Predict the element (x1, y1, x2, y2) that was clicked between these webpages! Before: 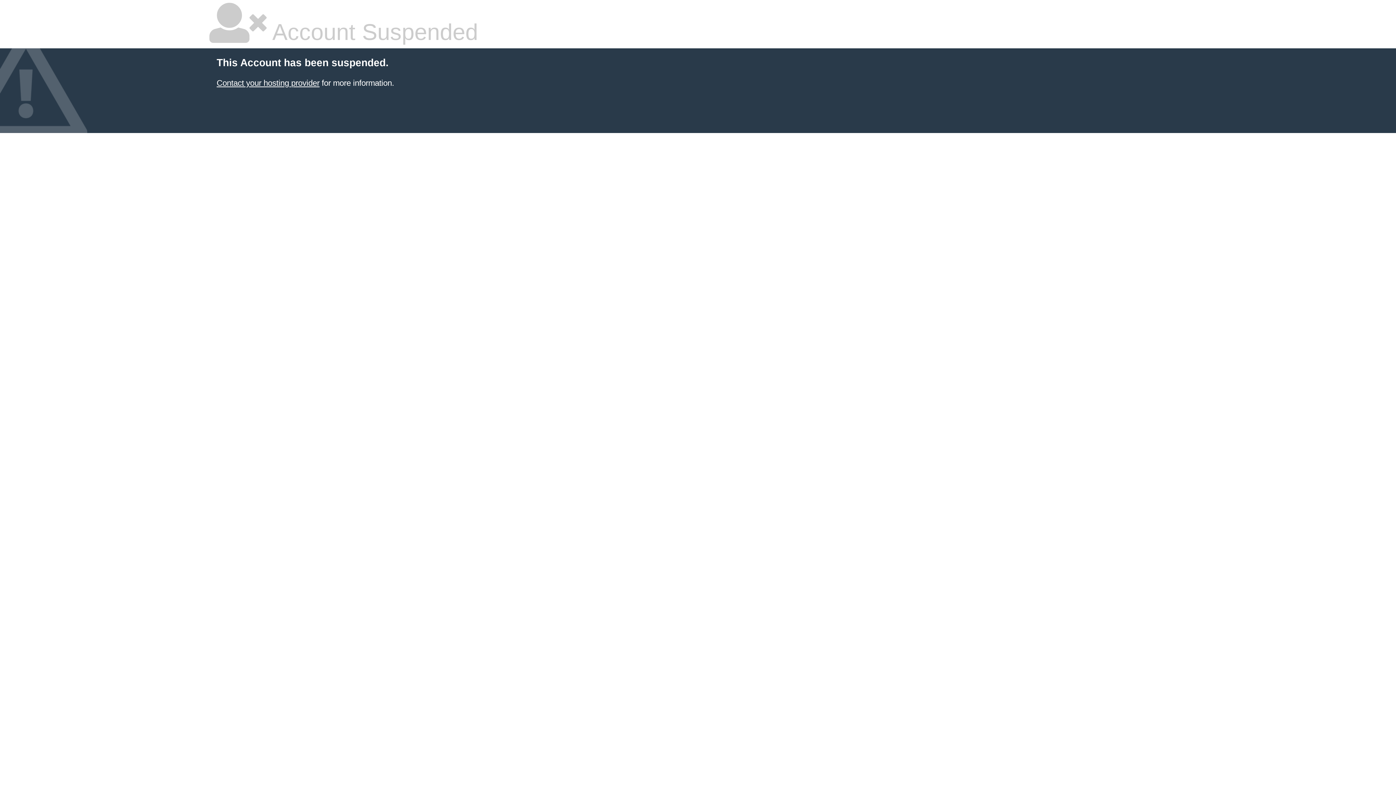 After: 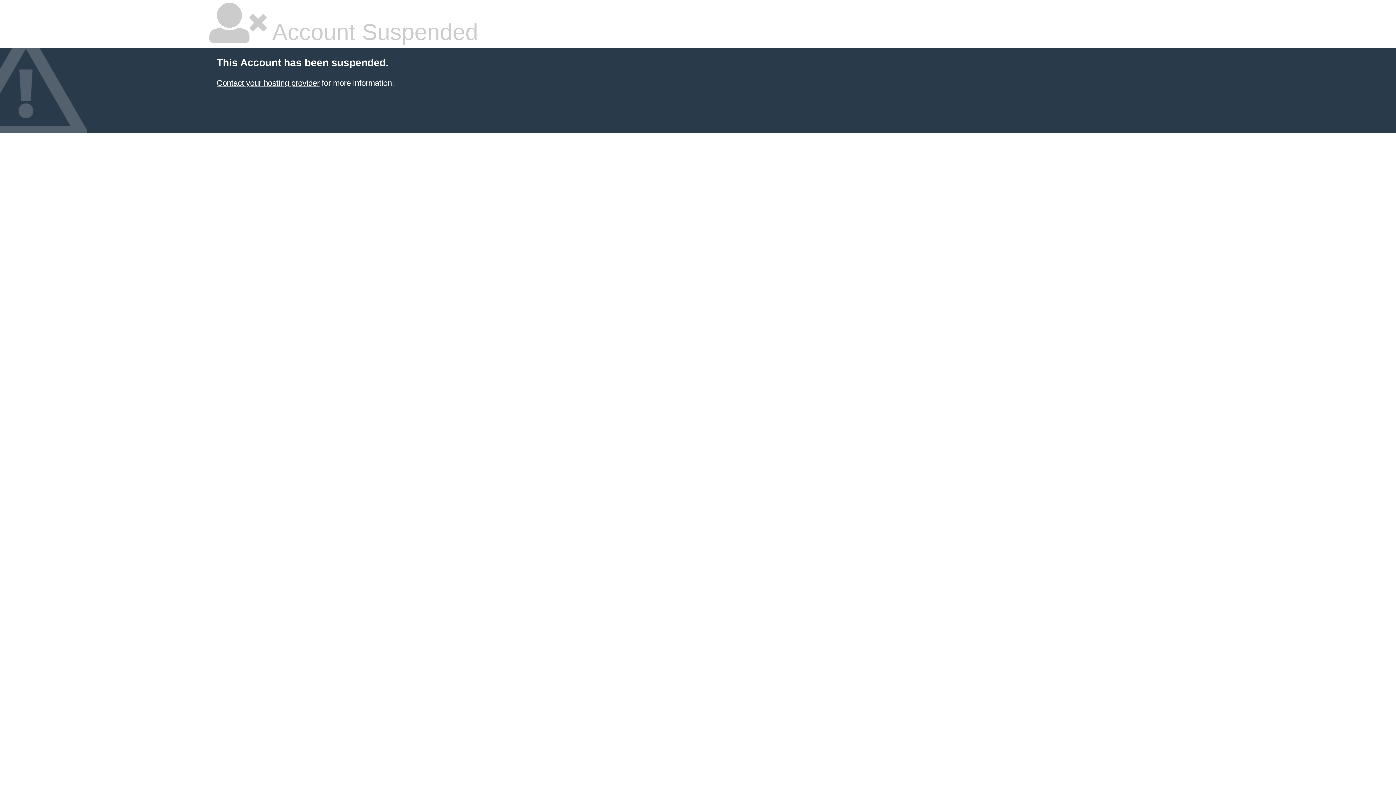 Action: label: Contact your hosting provider bbox: (216, 78, 319, 87)